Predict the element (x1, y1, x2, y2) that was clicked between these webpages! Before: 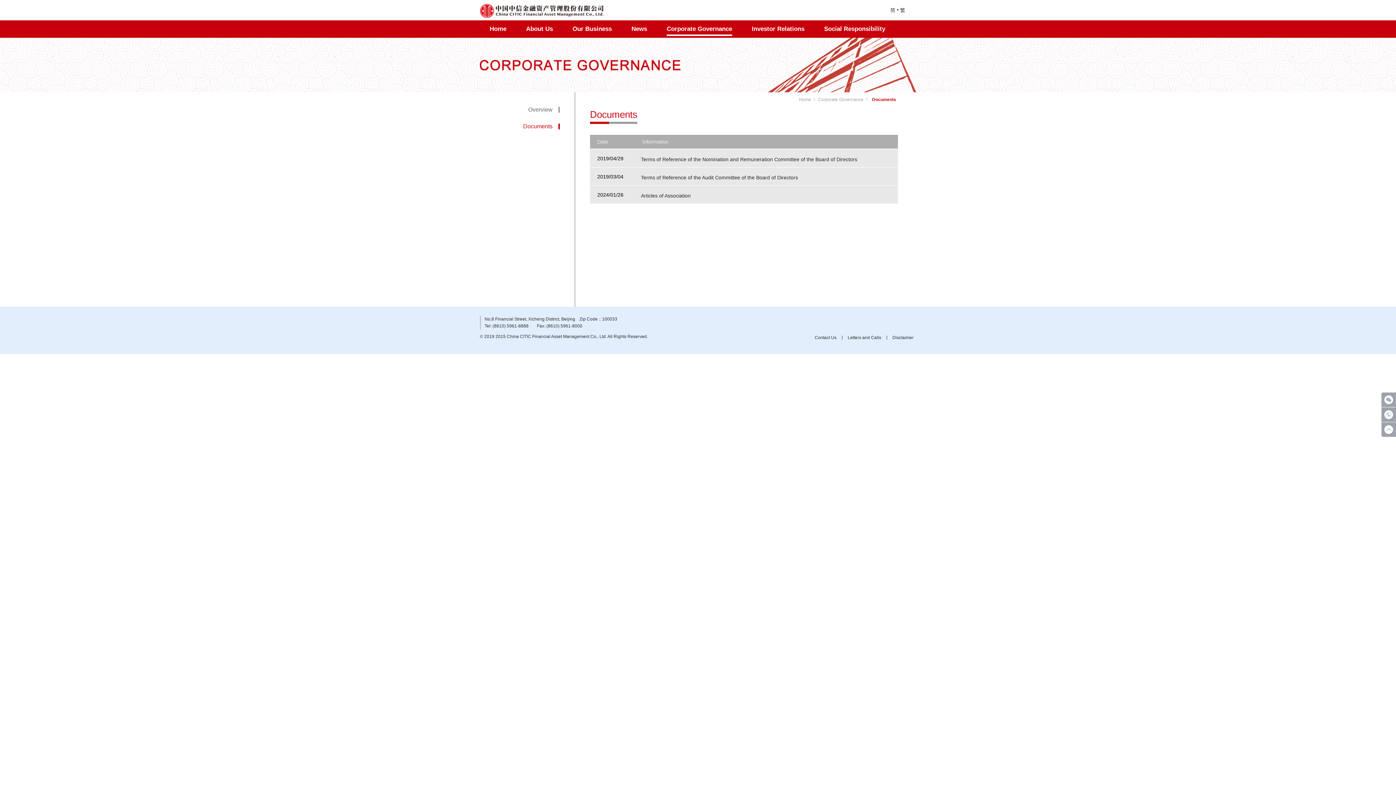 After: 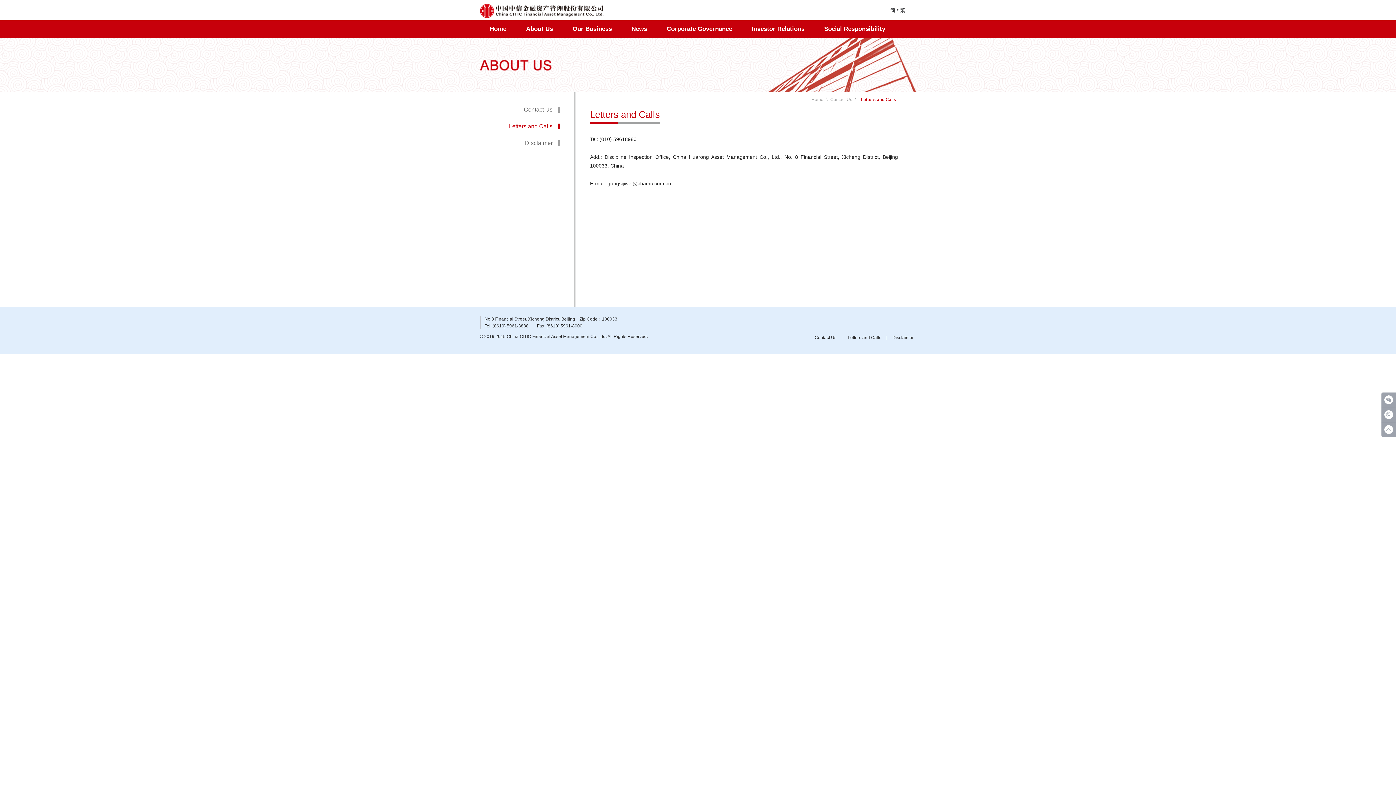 Action: bbox: (848, 335, 881, 340) label: Letters and Calls